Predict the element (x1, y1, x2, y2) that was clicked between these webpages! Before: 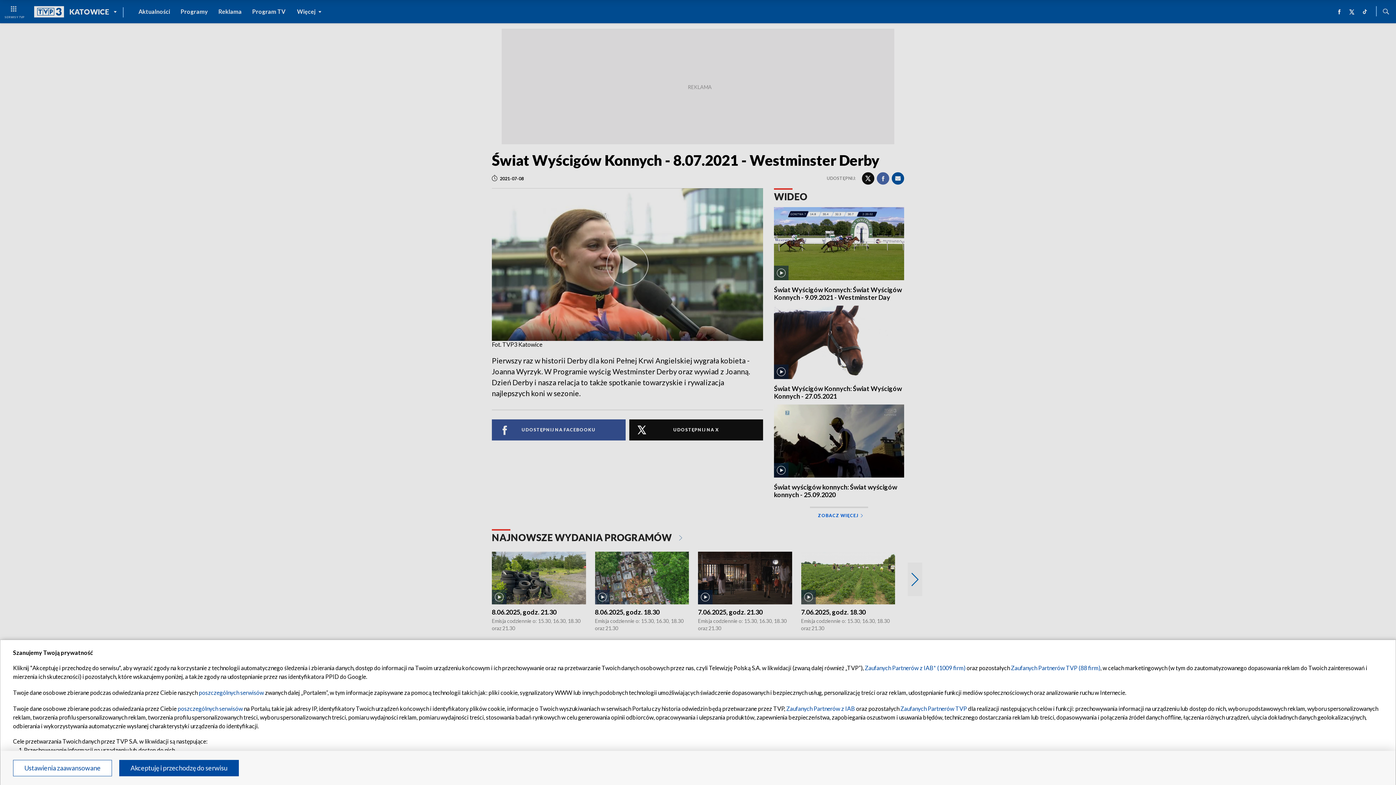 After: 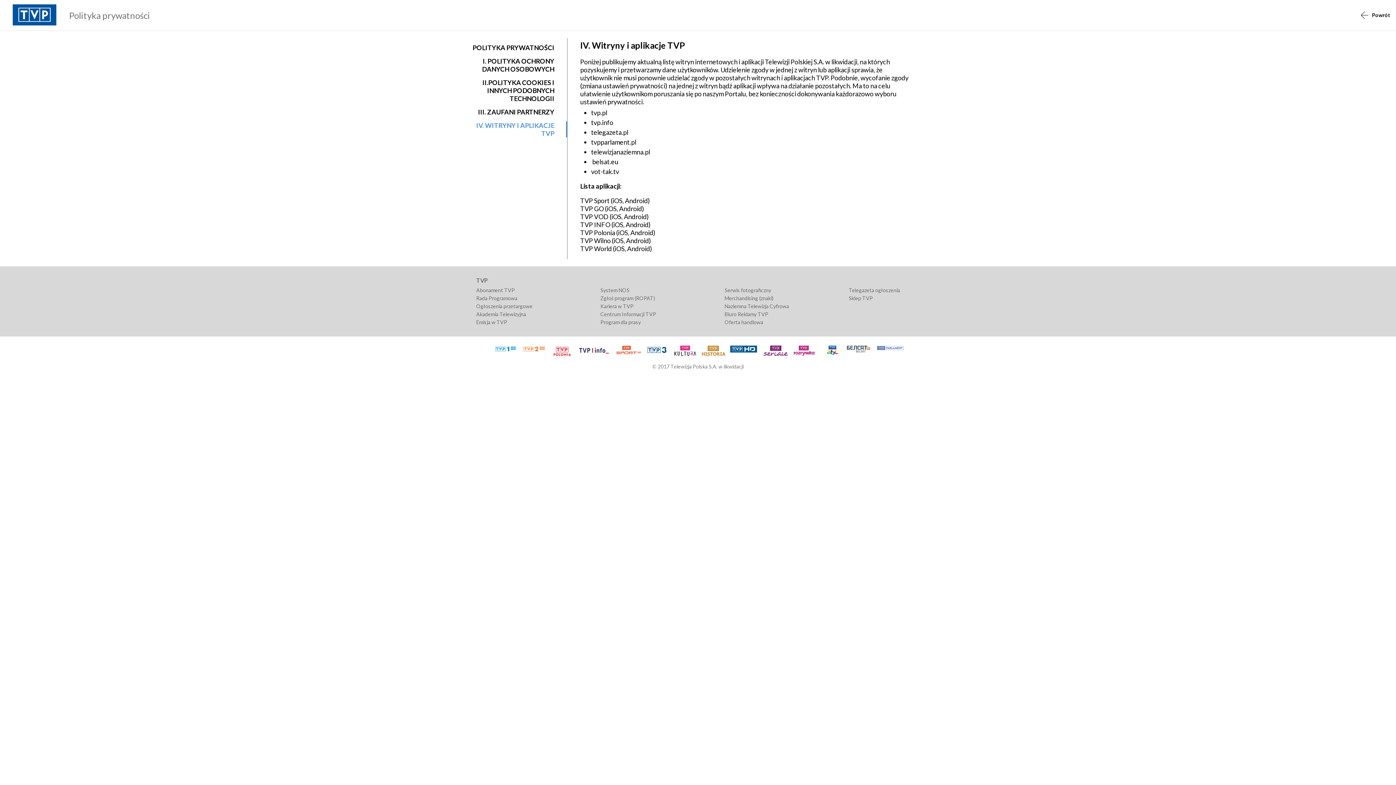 Action: bbox: (198, 689, 264, 696) label: poszczególnych serwisów